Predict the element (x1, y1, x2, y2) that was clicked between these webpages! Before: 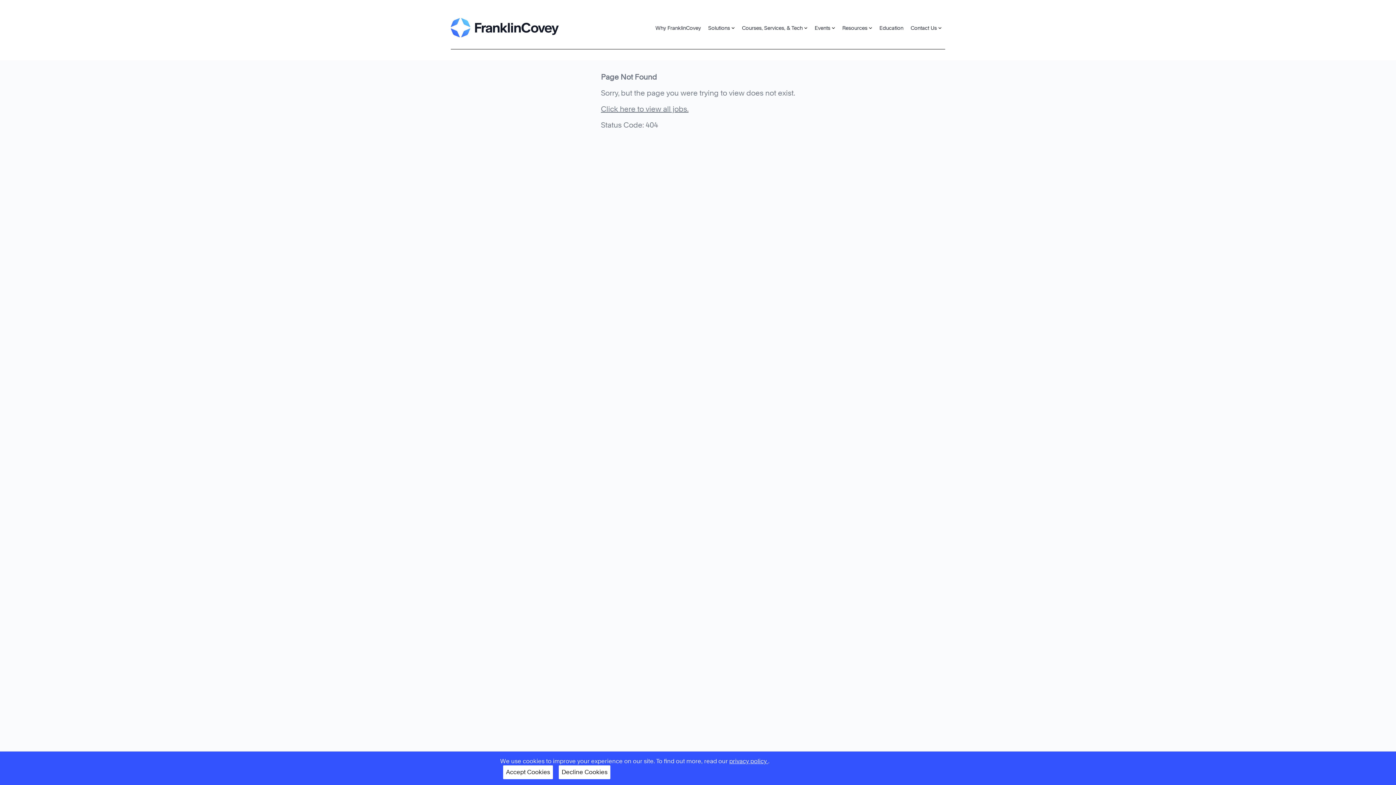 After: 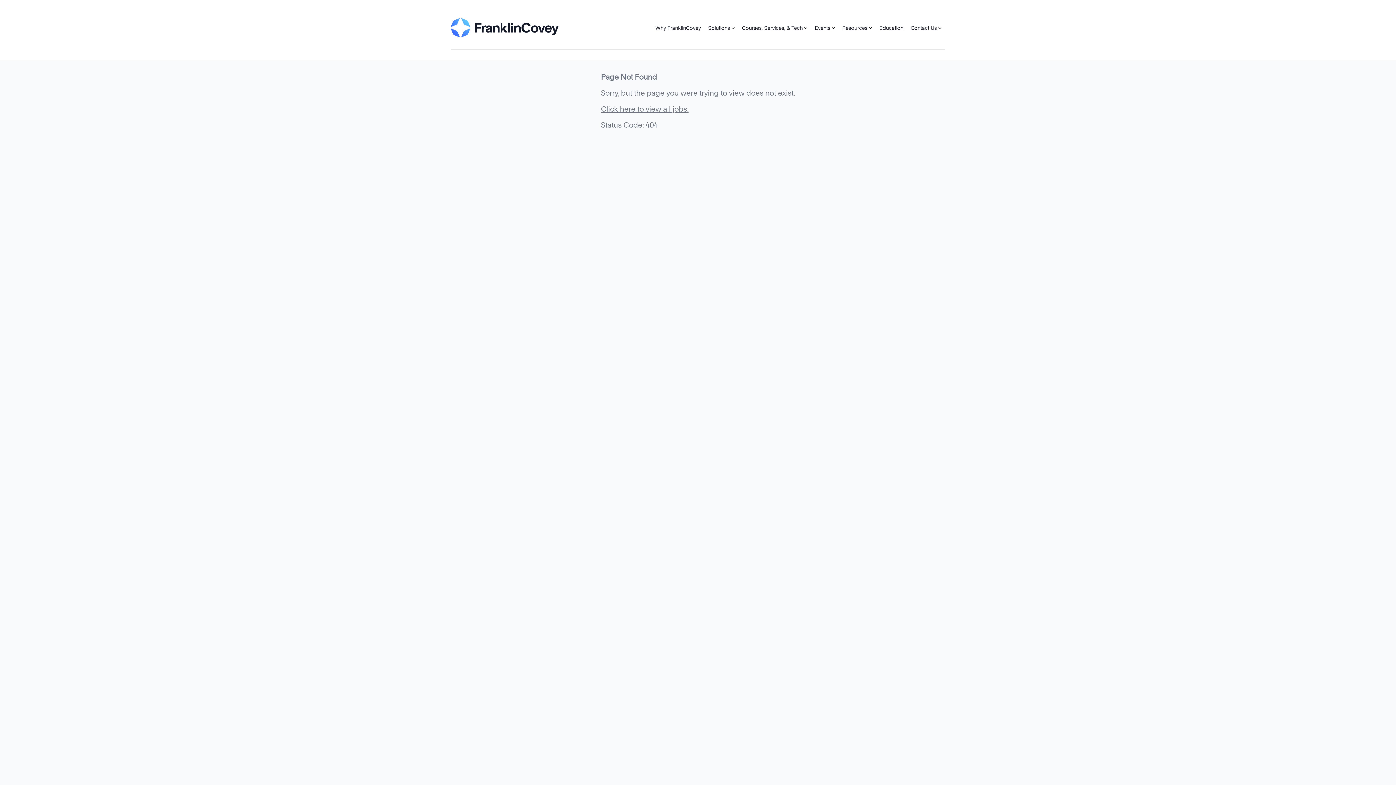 Action: label: Accept Cookies bbox: (503, 765, 553, 779)